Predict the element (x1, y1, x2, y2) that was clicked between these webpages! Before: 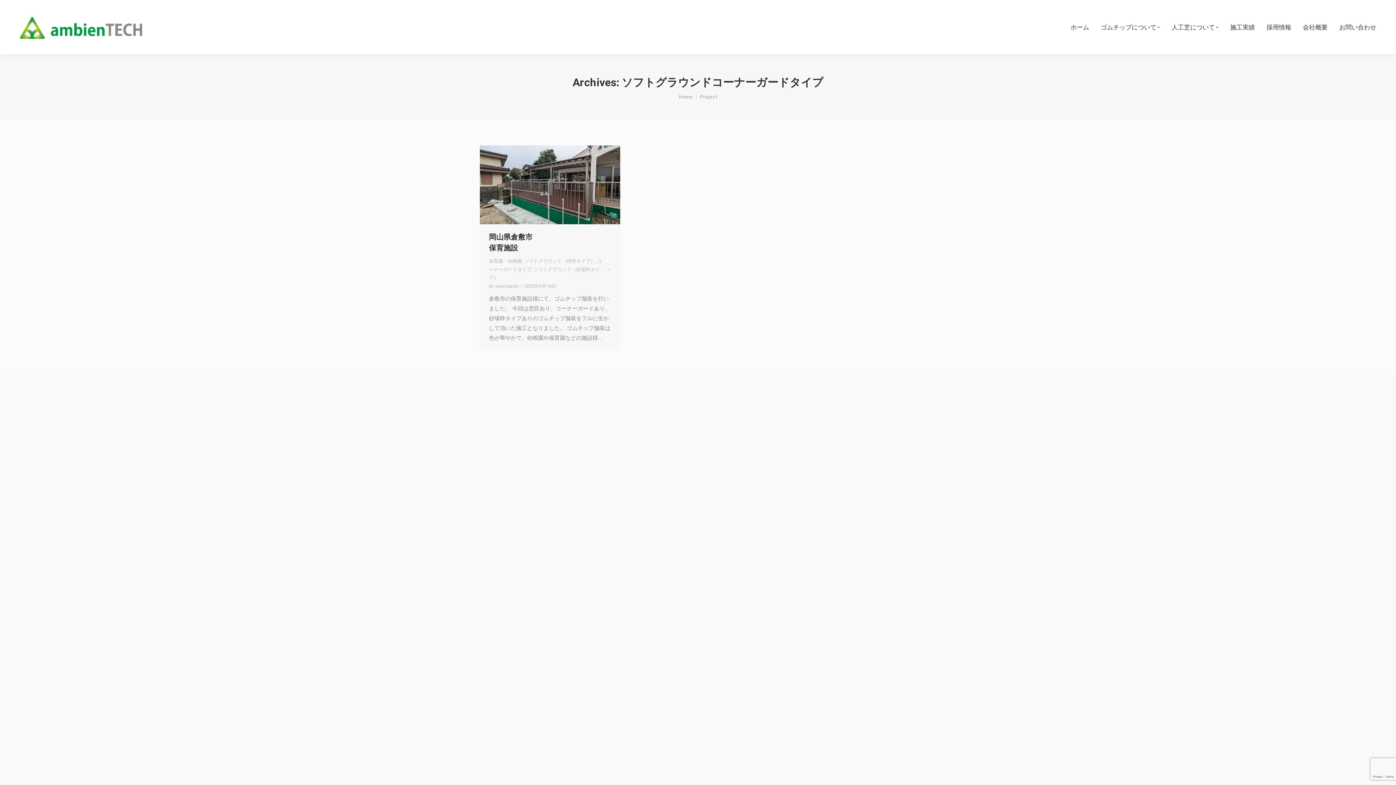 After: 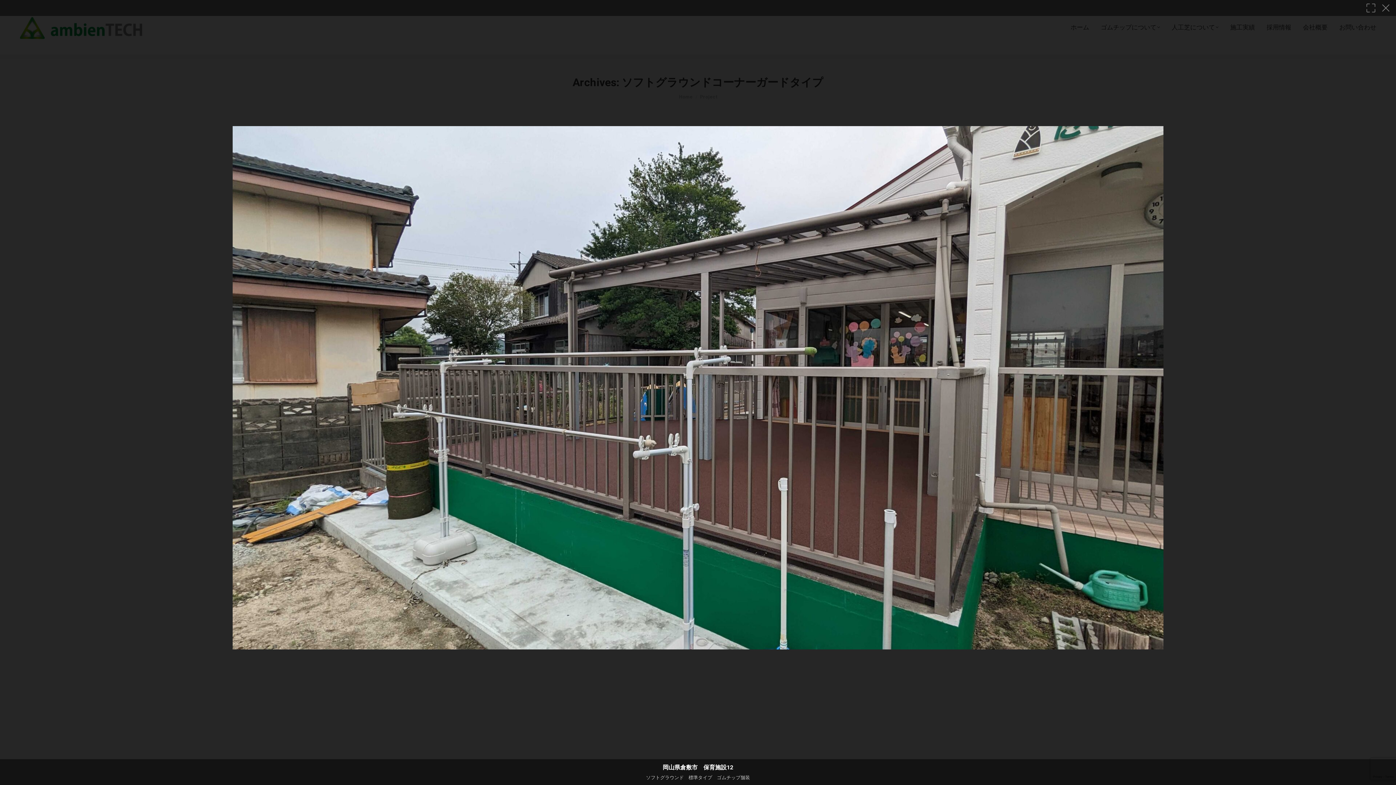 Action: bbox: (532, 176, 548, 192) label: Portfolio zoom icon